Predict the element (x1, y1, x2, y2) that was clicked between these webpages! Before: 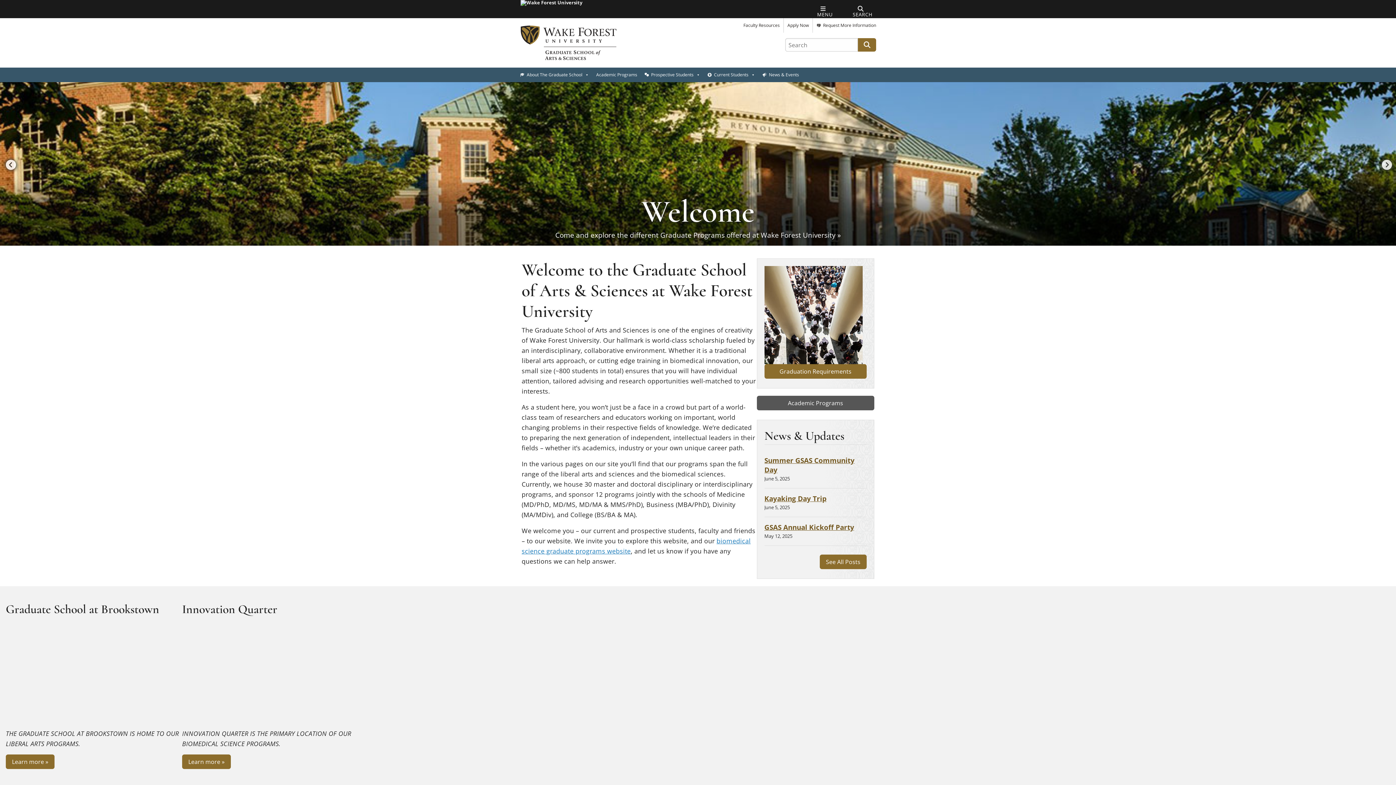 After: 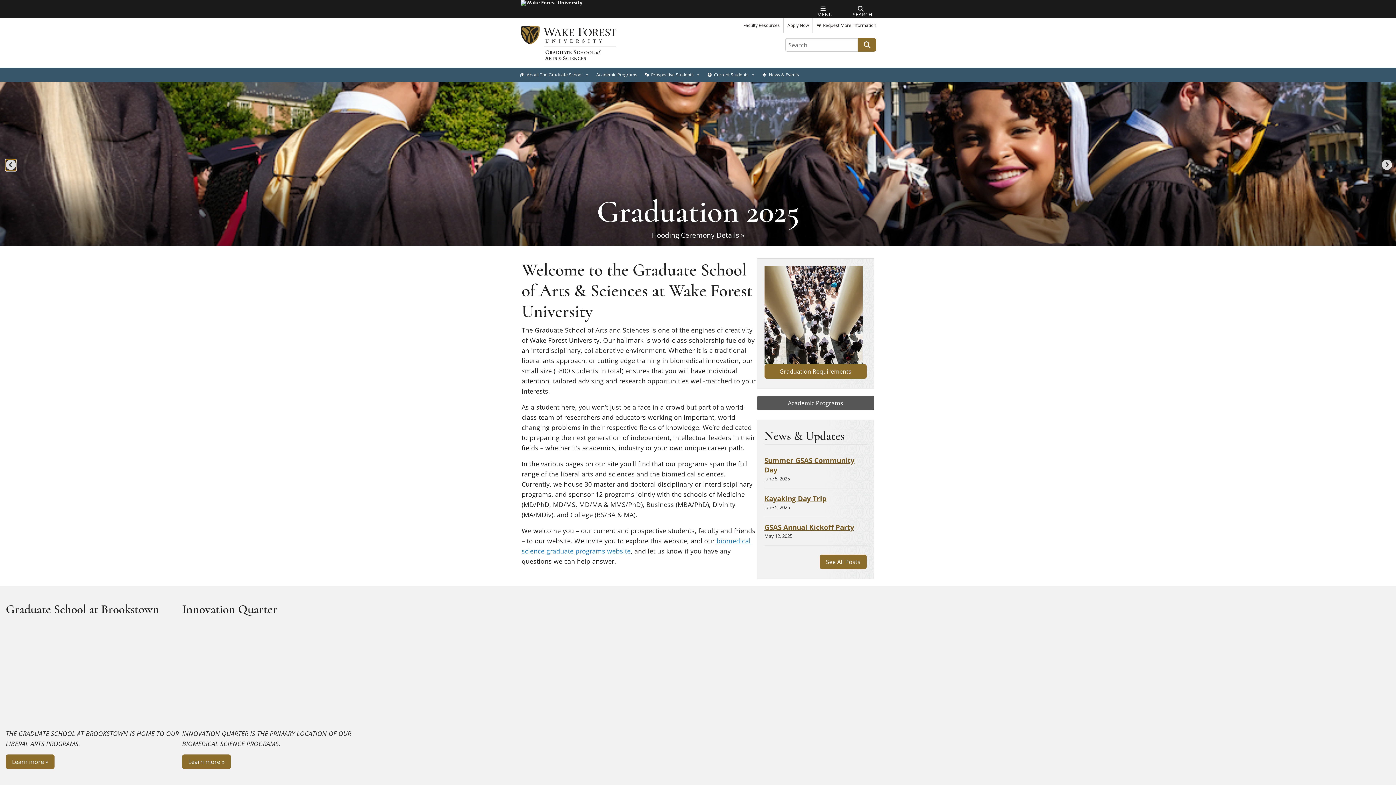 Action: label: Previous bbox: (5, 160, 13, 167)